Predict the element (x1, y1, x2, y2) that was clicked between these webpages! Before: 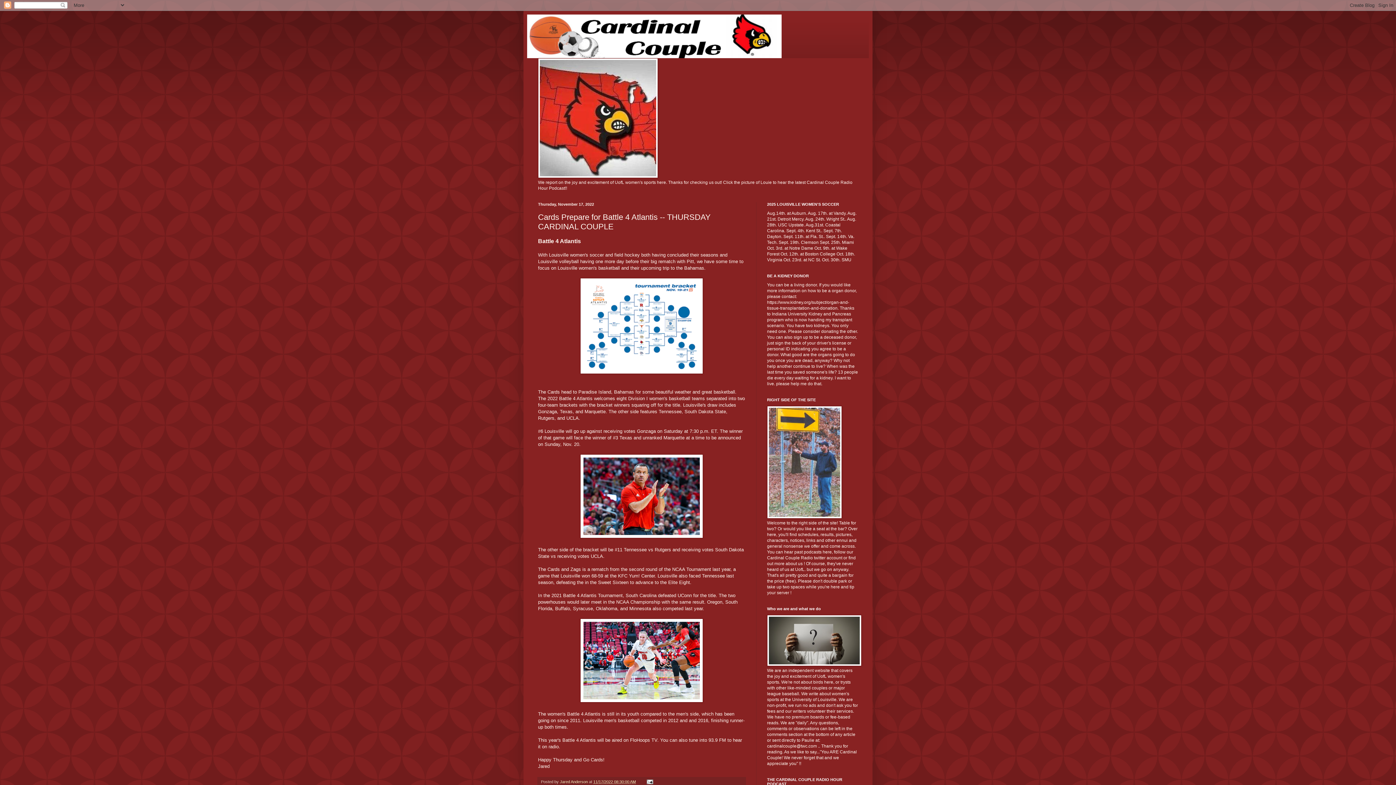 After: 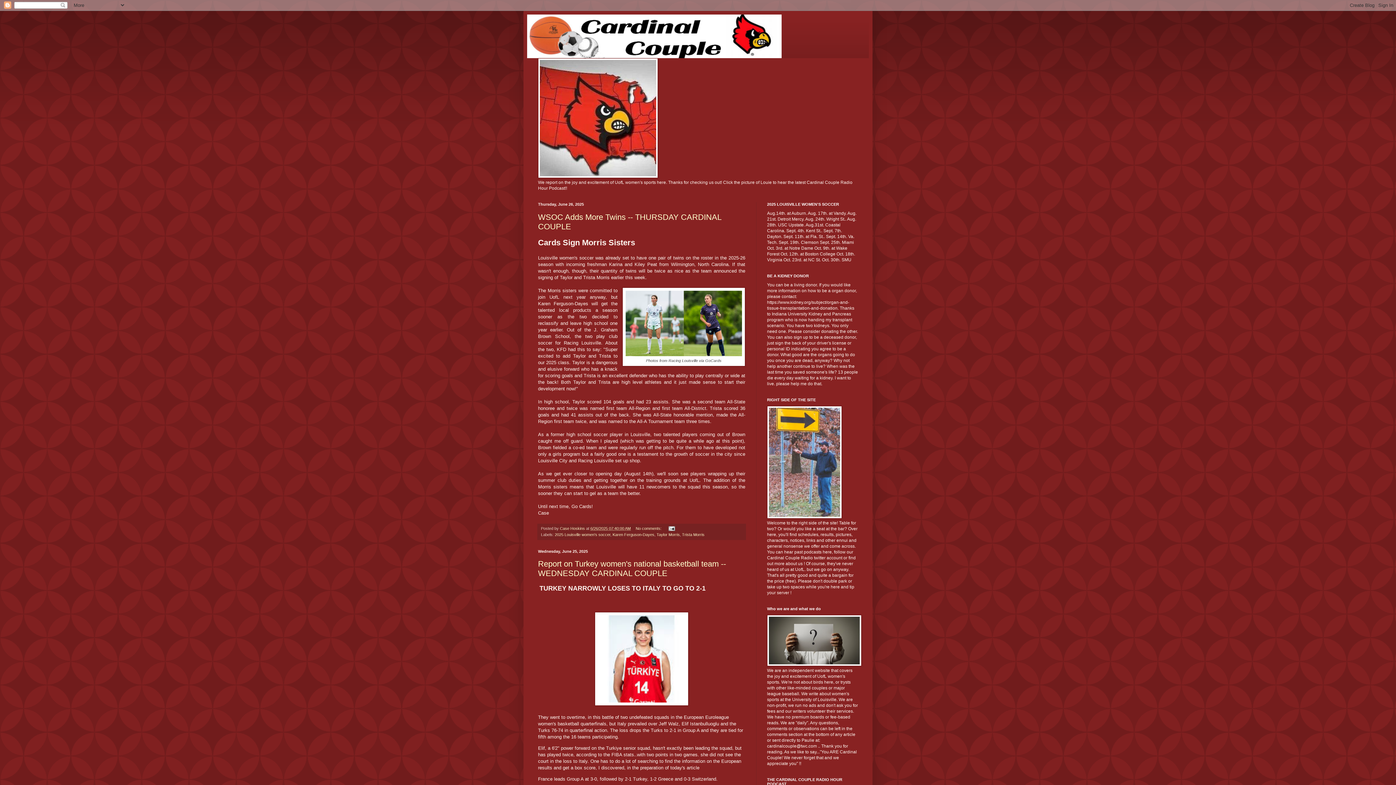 Action: bbox: (527, 14, 869, 58)